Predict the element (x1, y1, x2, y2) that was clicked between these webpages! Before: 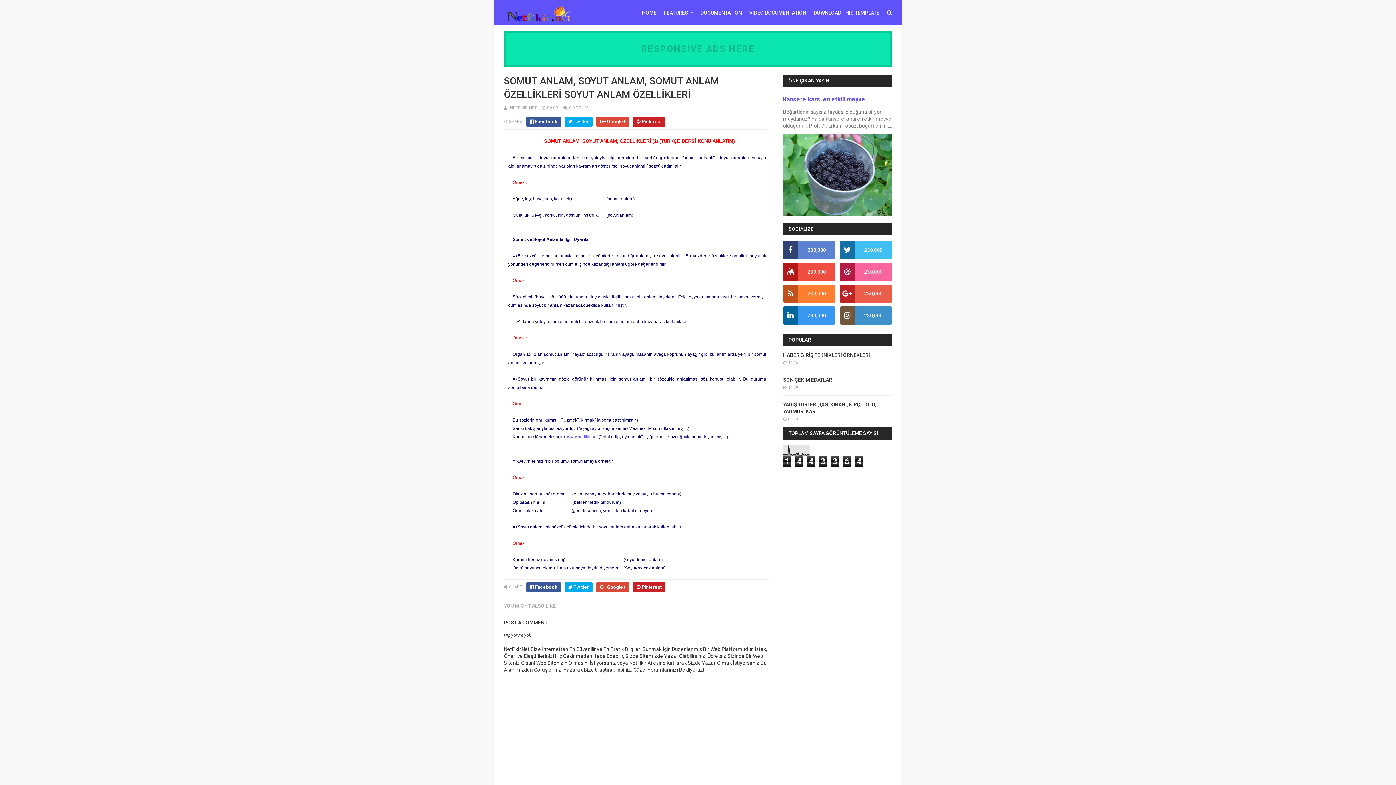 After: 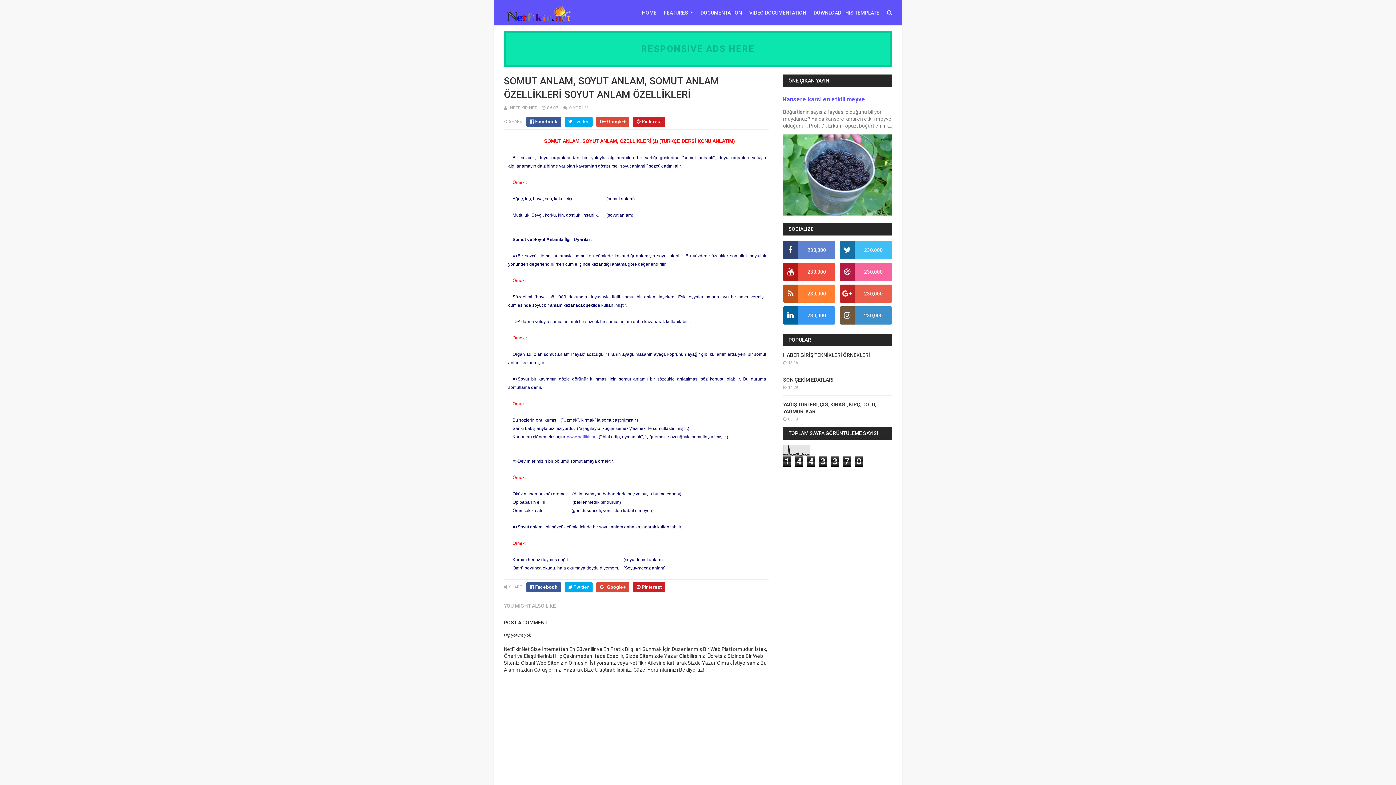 Action: label:  NETFIKIR.NET bbox: (504, 105, 537, 110)